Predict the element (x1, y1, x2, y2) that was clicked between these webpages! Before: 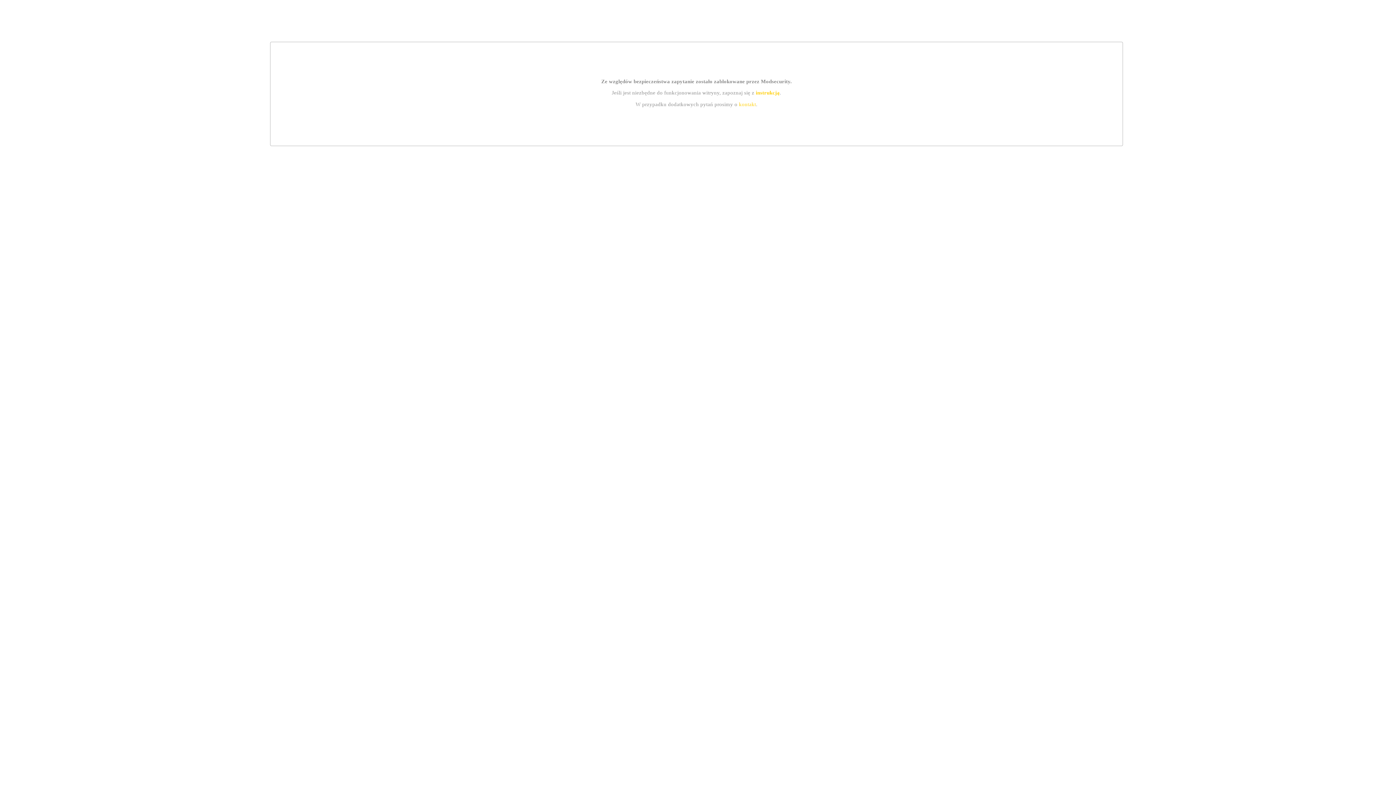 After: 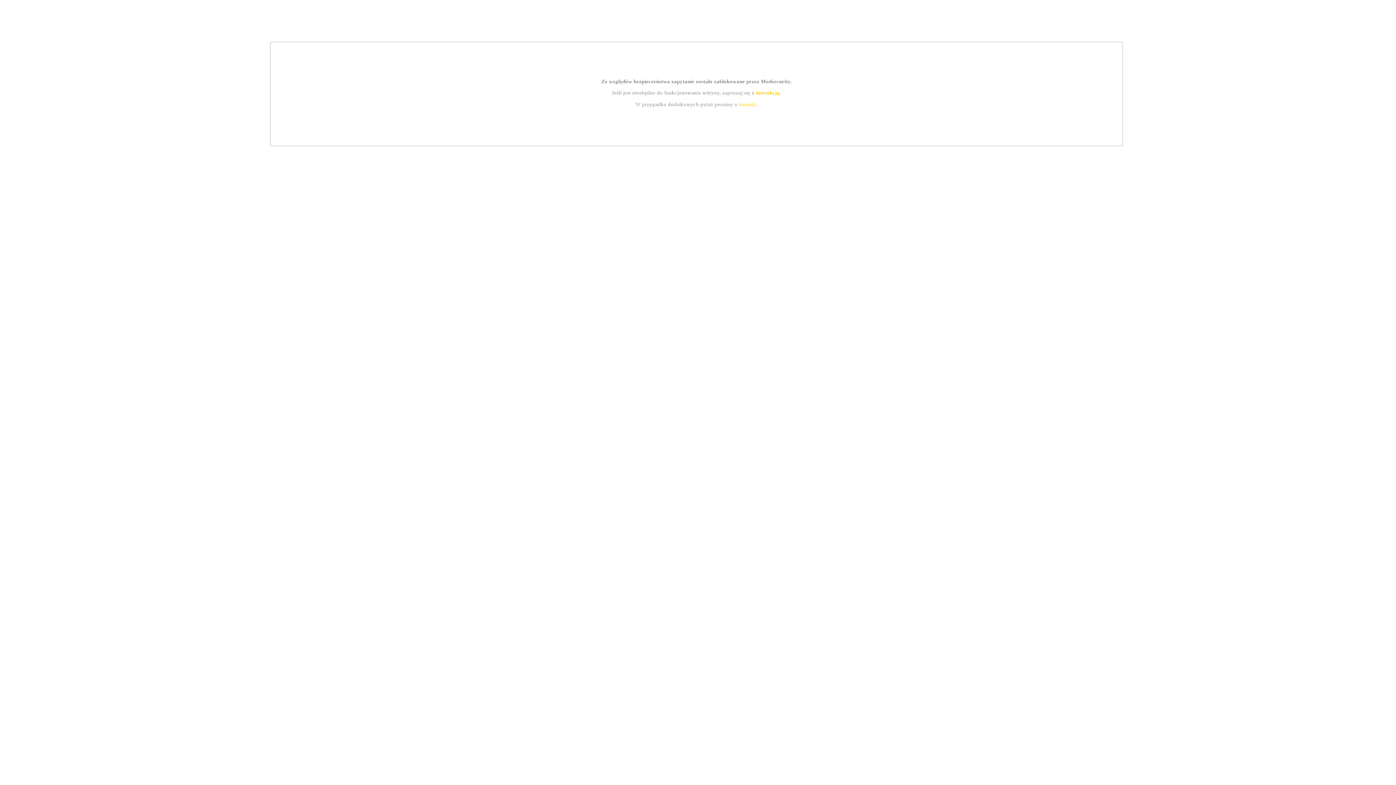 Action: label: instrukcją bbox: (755, 89, 779, 95)